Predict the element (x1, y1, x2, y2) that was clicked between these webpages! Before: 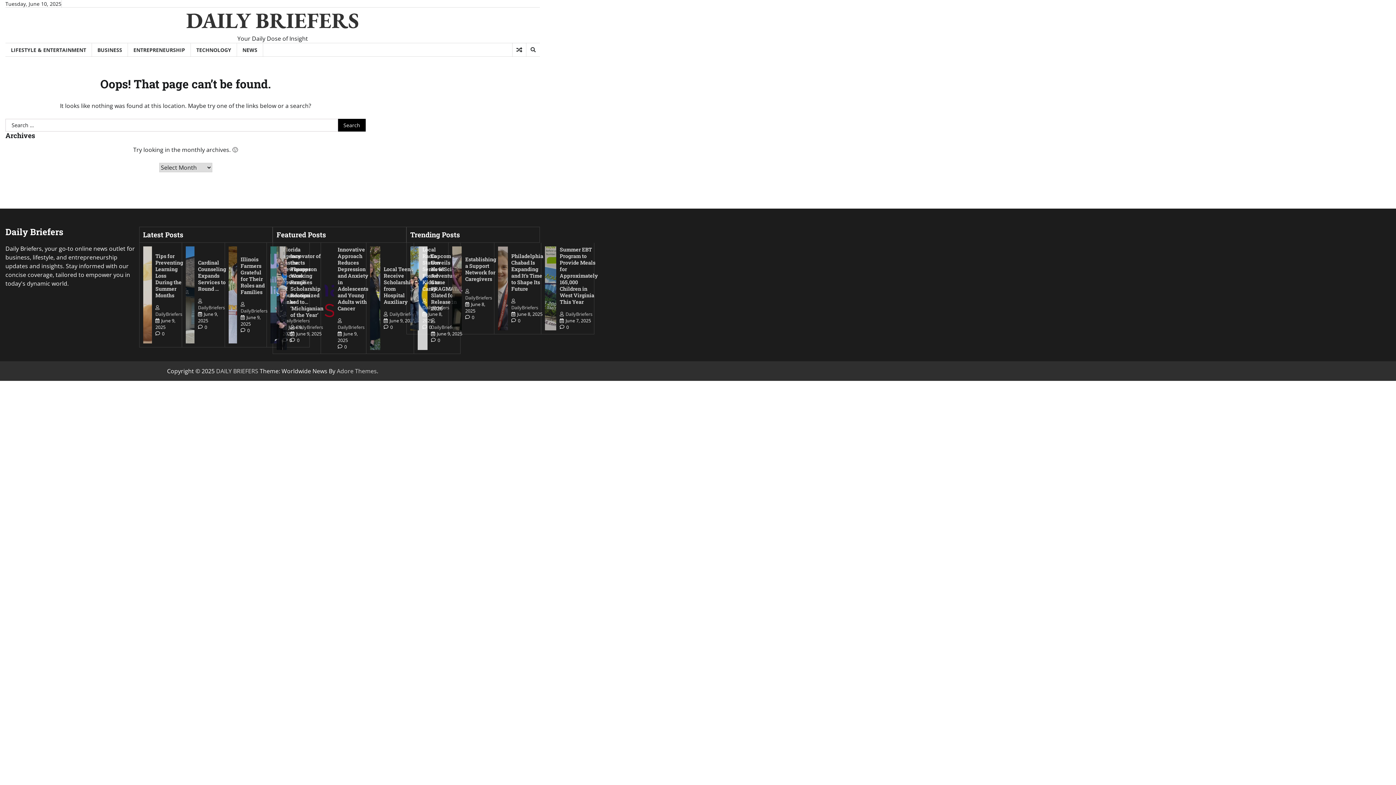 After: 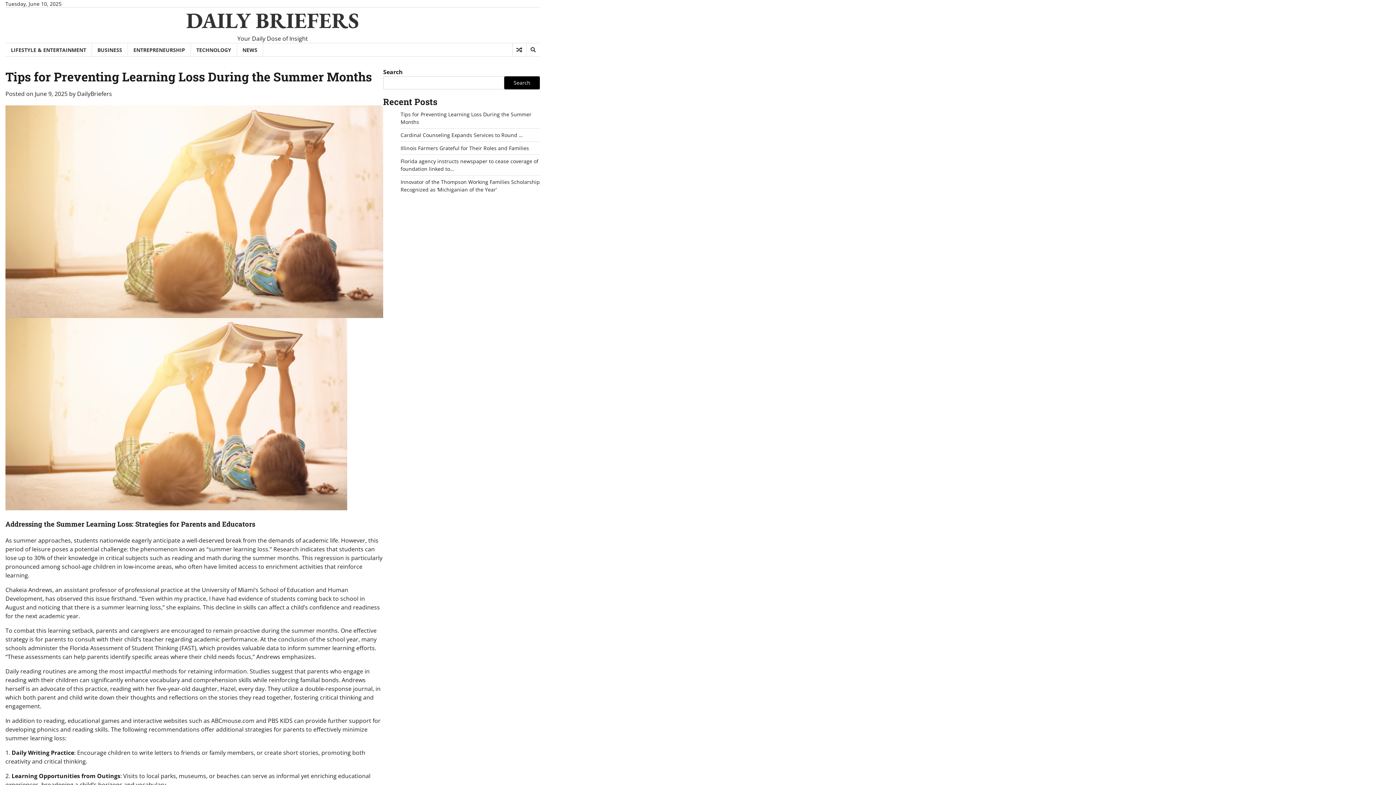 Action: bbox: (143, 246, 151, 343)